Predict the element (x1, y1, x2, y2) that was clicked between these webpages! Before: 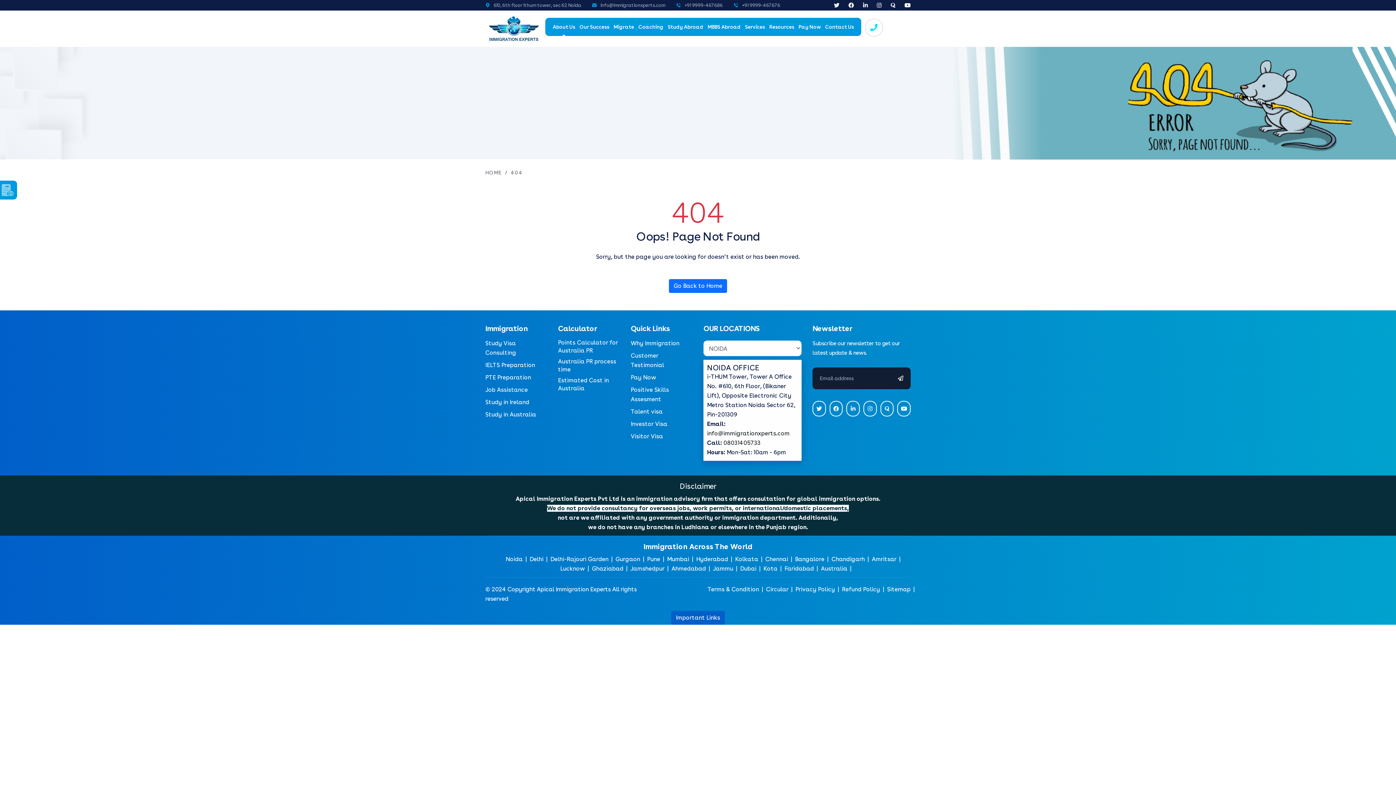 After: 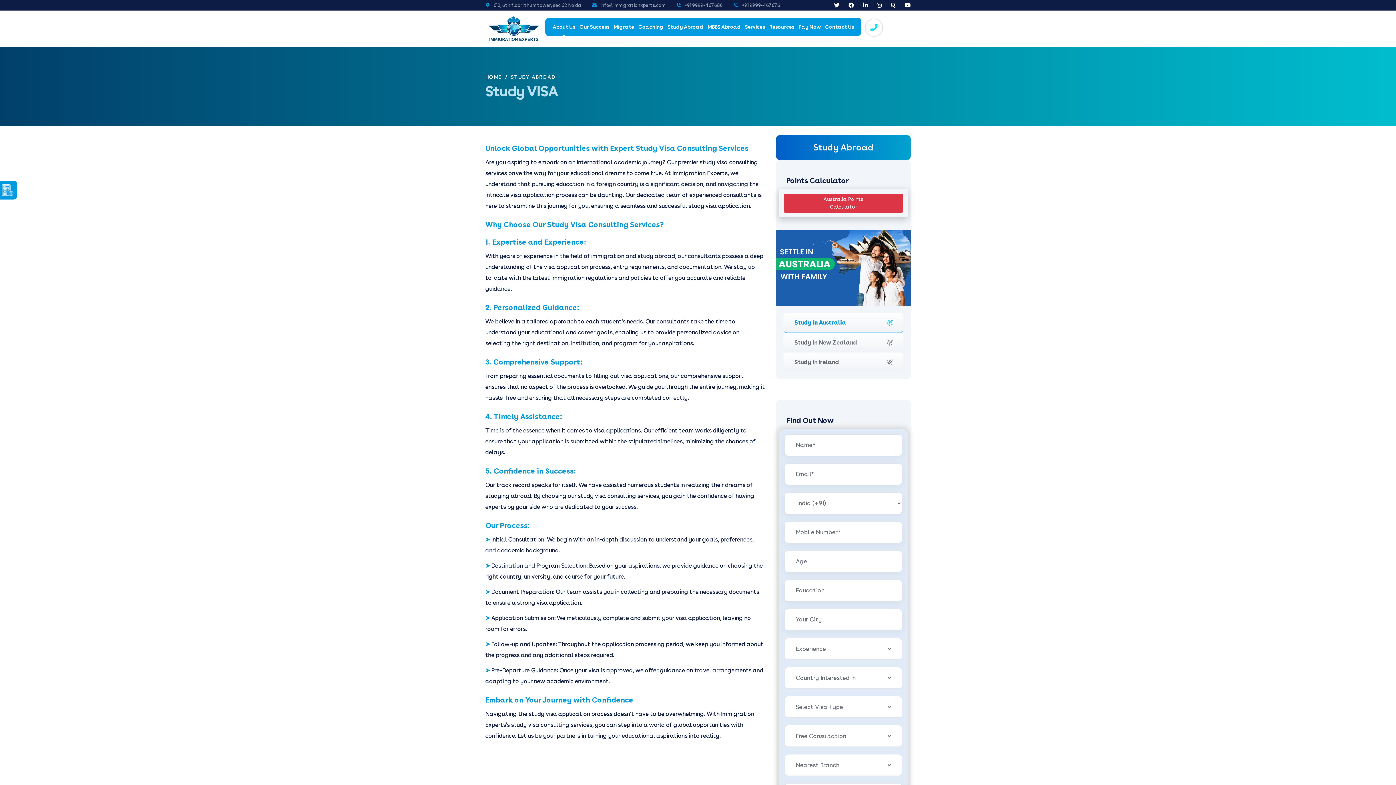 Action: bbox: (485, 338, 547, 357) label: Study Visa Consulting